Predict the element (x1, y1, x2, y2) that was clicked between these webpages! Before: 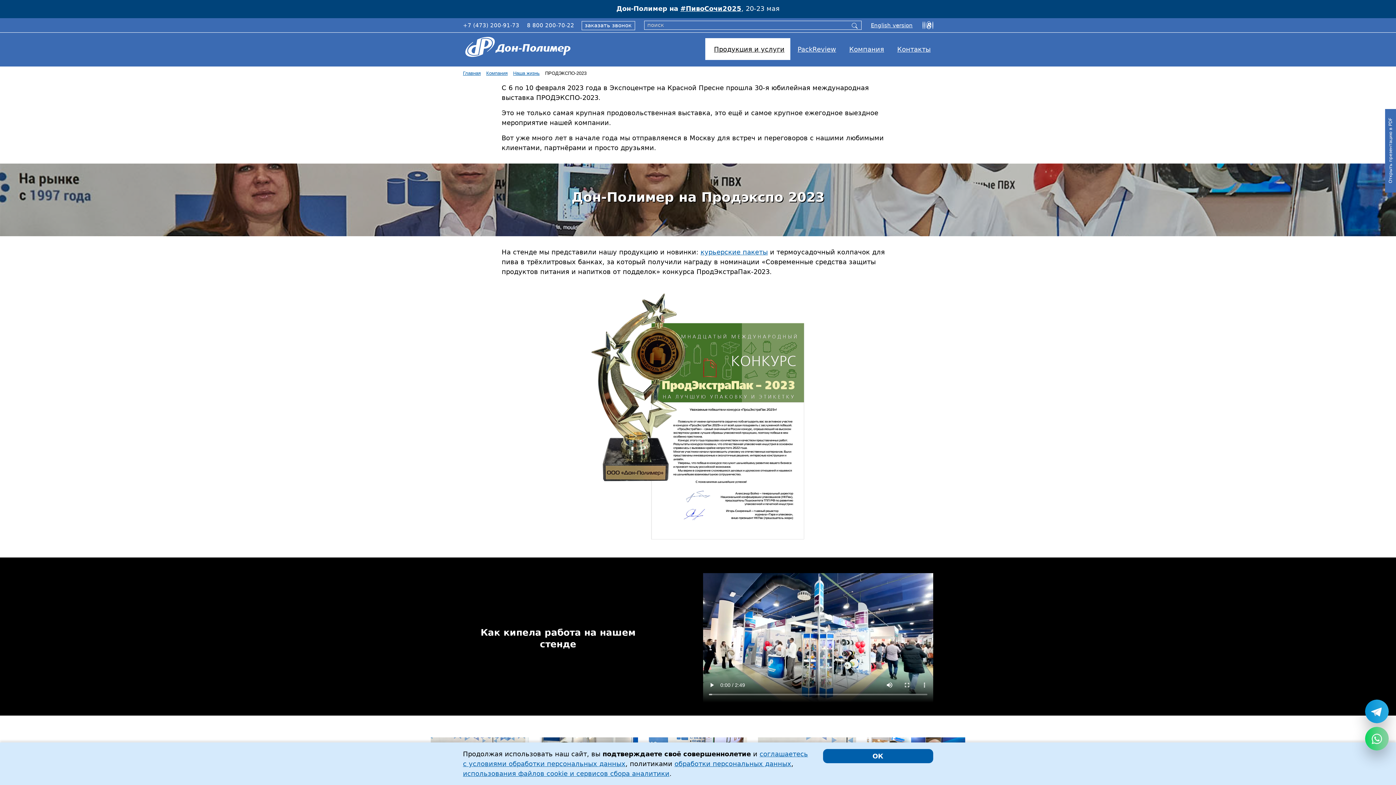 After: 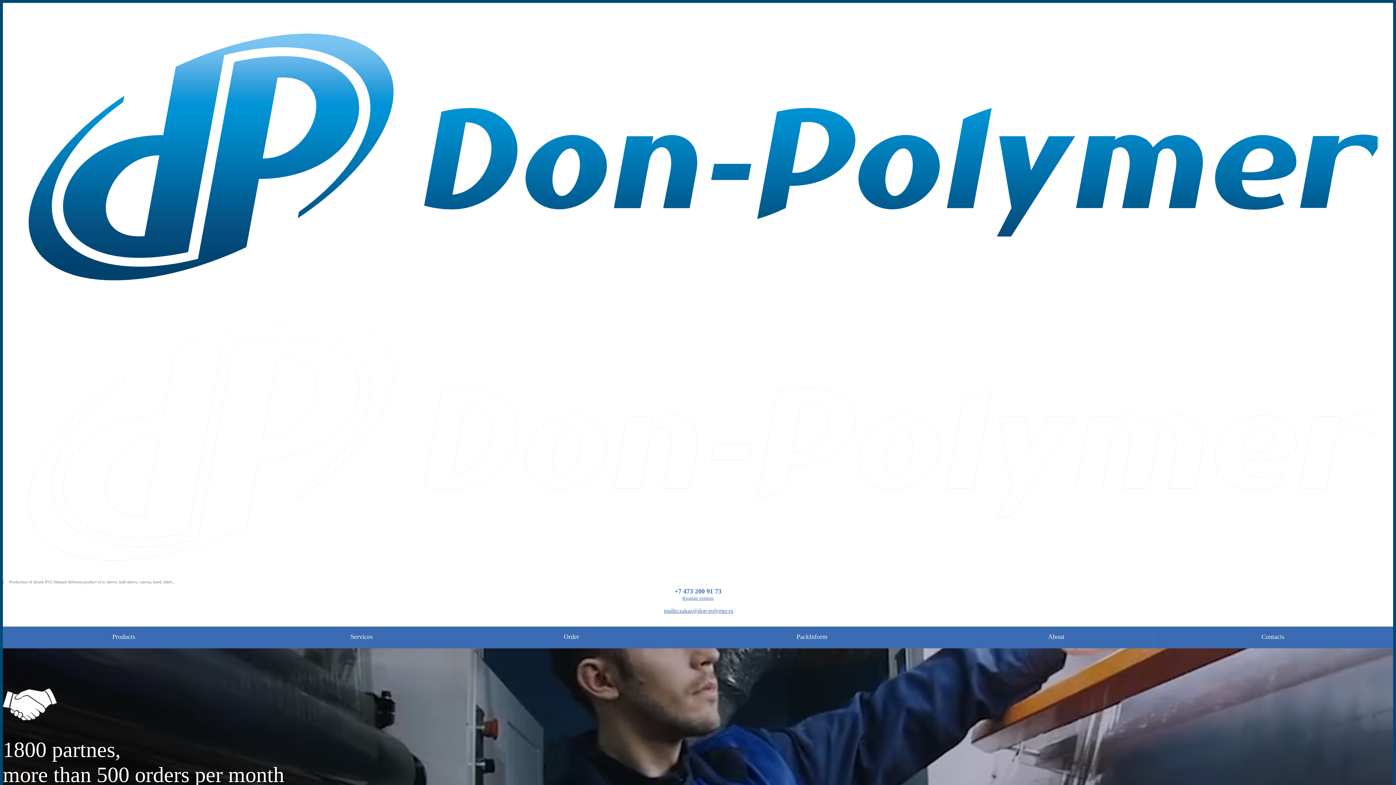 Action: bbox: (871, 22, 912, 28) label: English version